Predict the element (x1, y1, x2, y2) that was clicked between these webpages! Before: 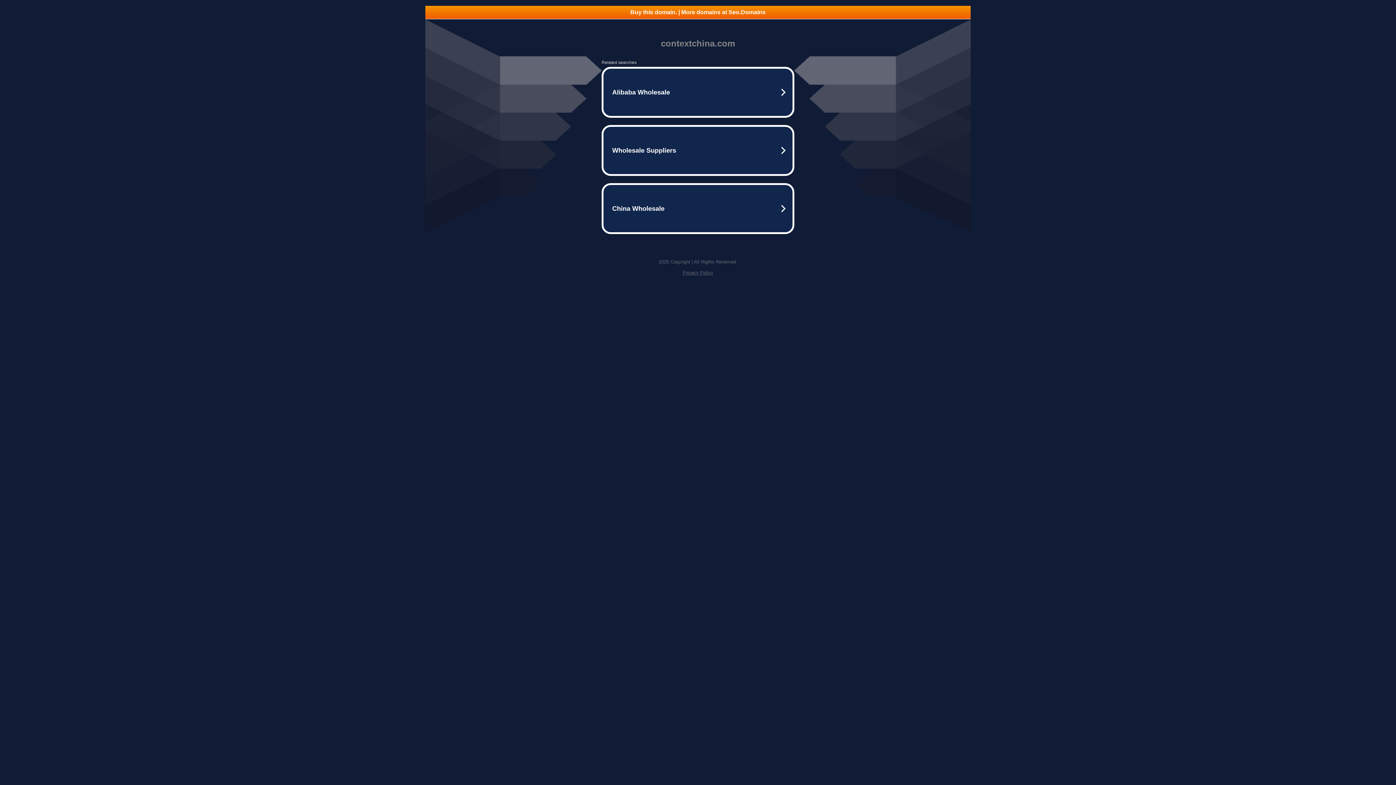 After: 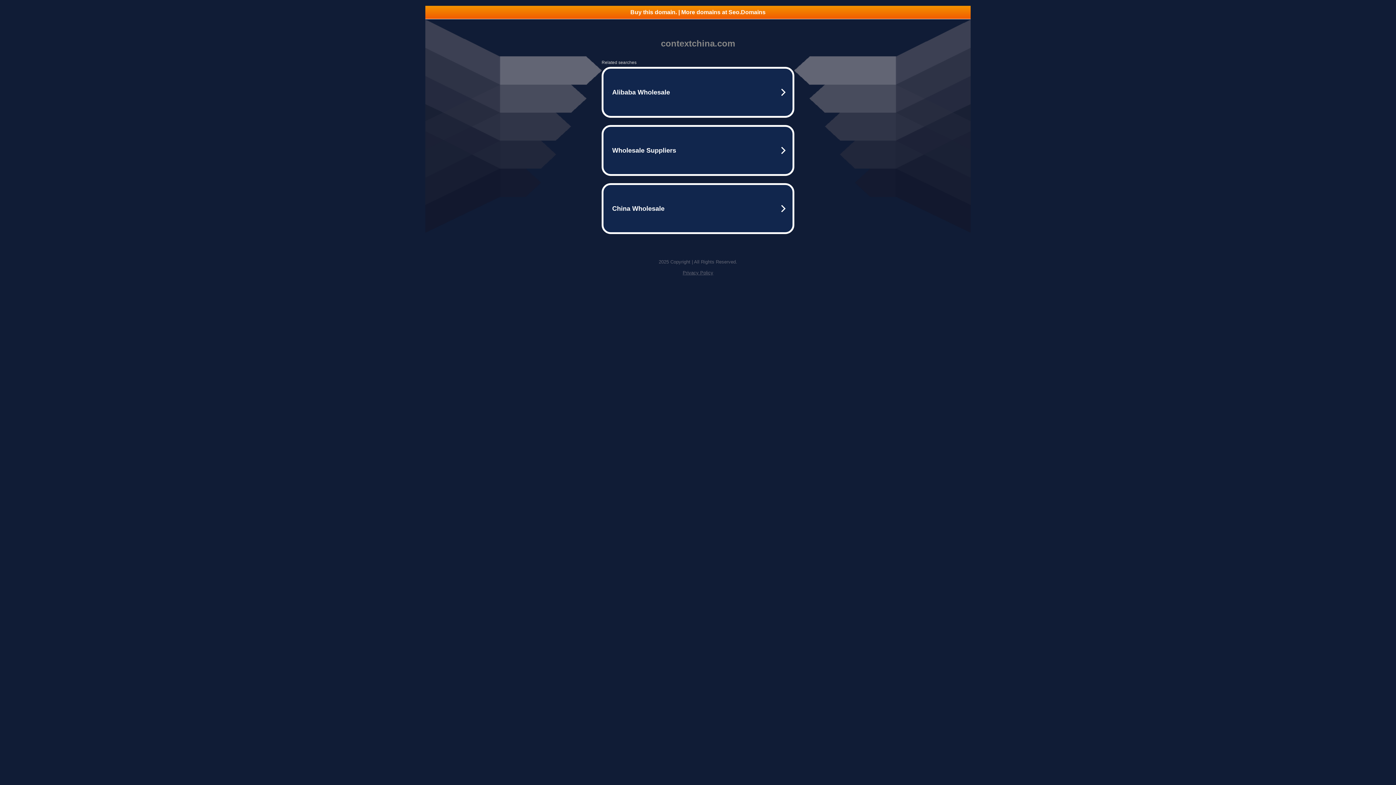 Action: bbox: (682, 270, 713, 275) label: Privacy Policy